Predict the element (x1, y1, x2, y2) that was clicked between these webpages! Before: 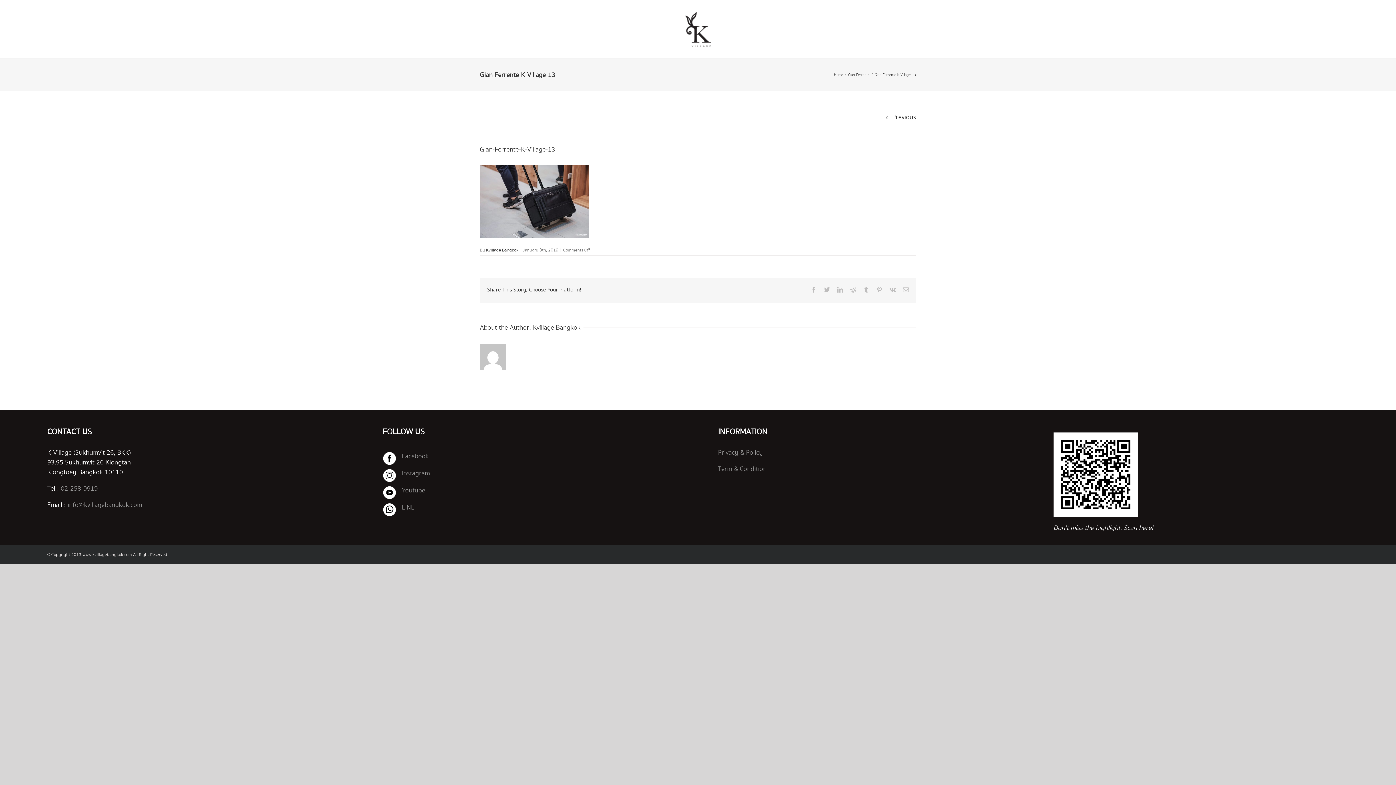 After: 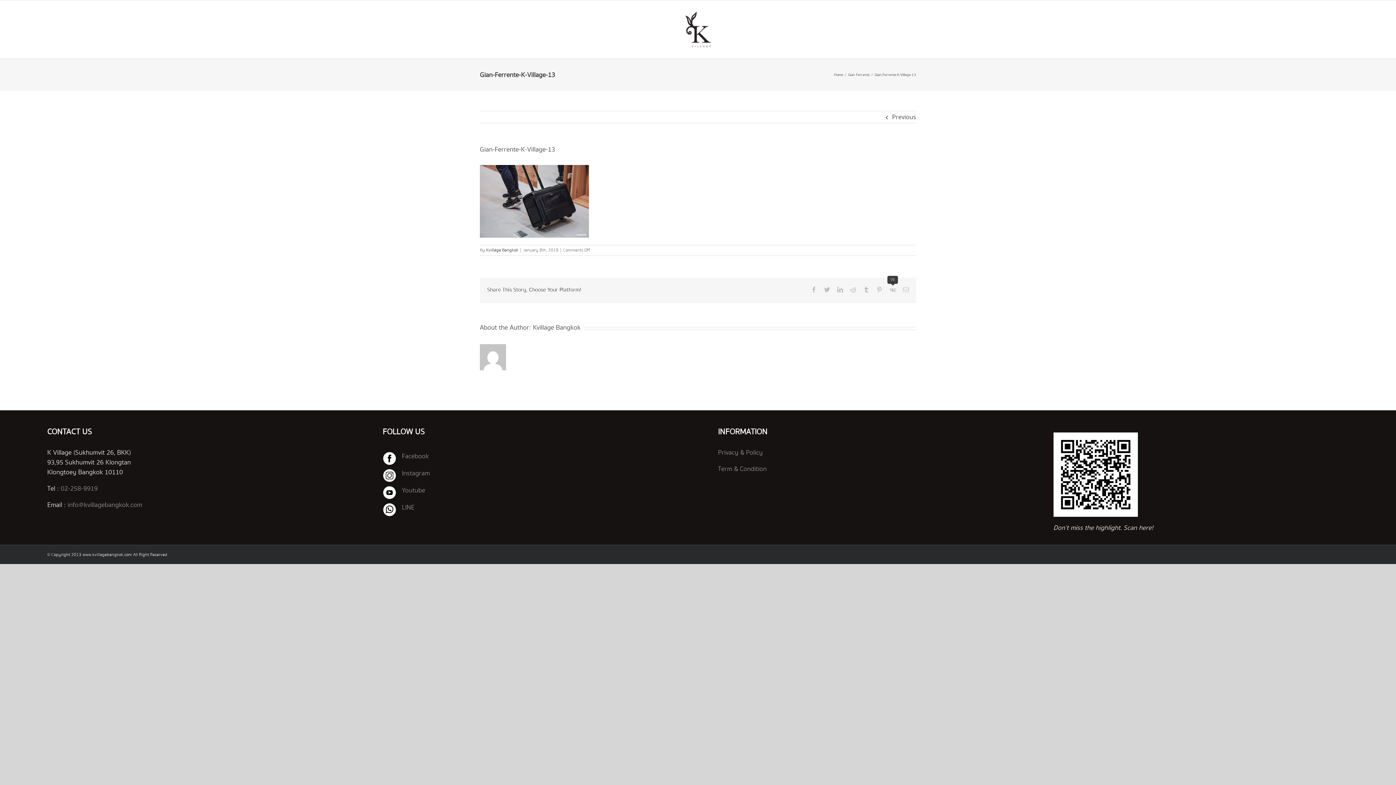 Action: label: Vk bbox: (889, 286, 896, 292)